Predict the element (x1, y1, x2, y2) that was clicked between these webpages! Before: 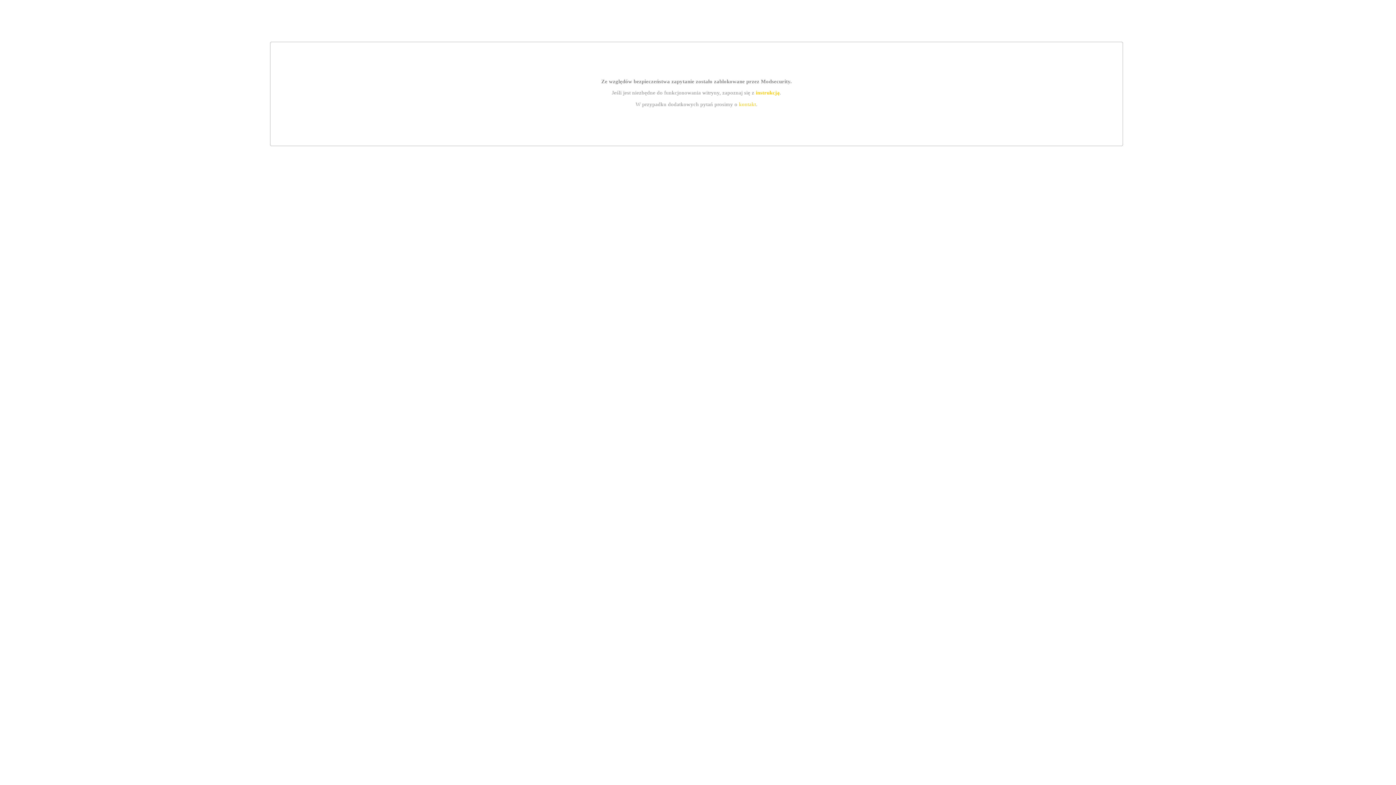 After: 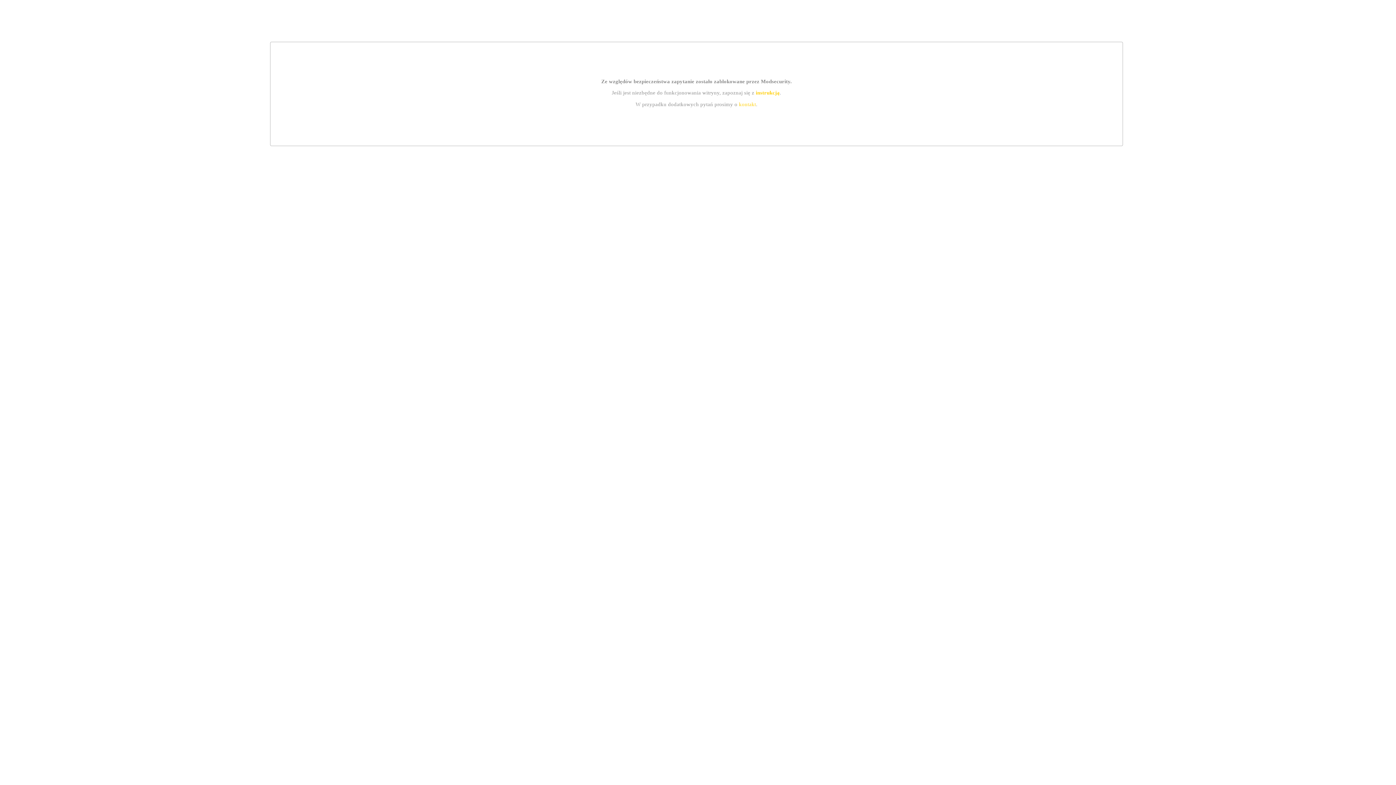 Action: bbox: (739, 101, 756, 107) label: kontakt